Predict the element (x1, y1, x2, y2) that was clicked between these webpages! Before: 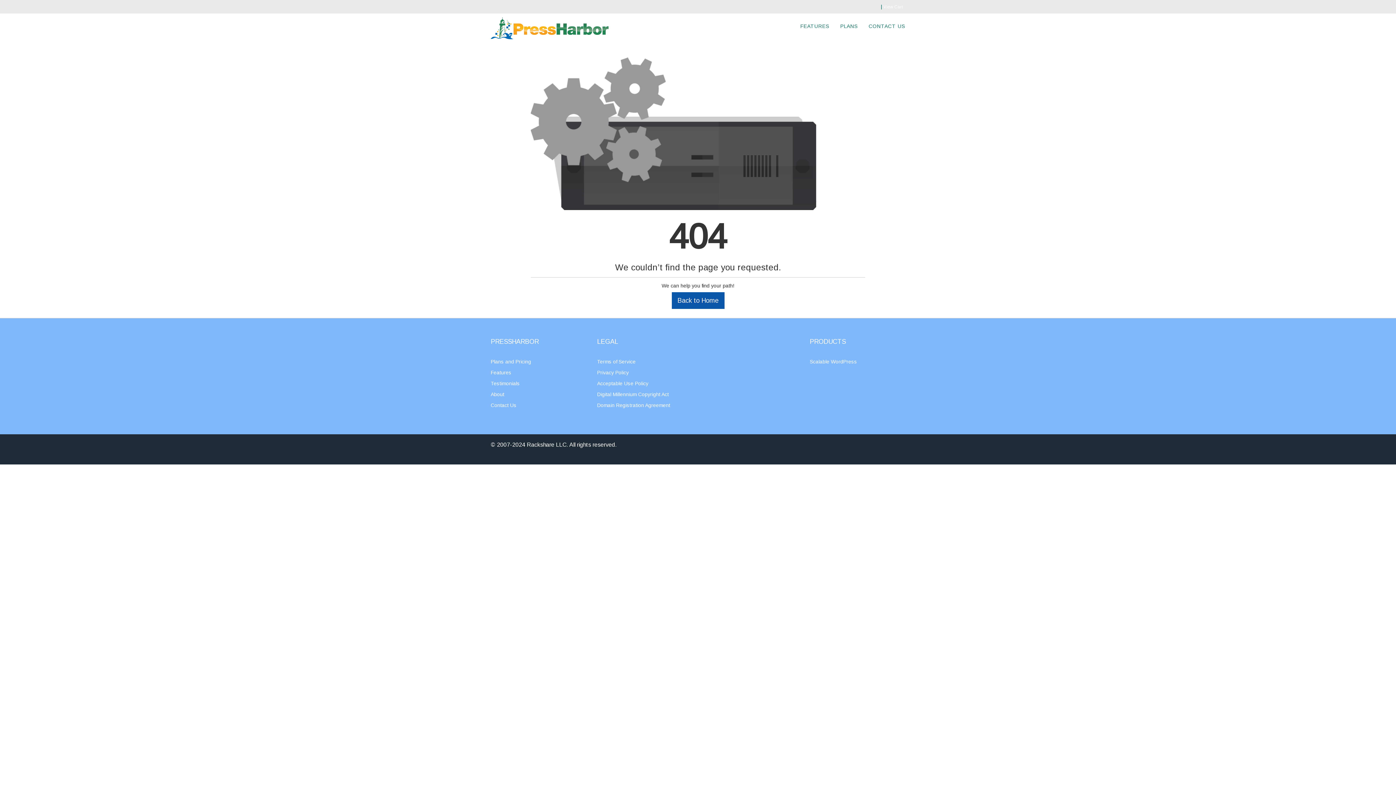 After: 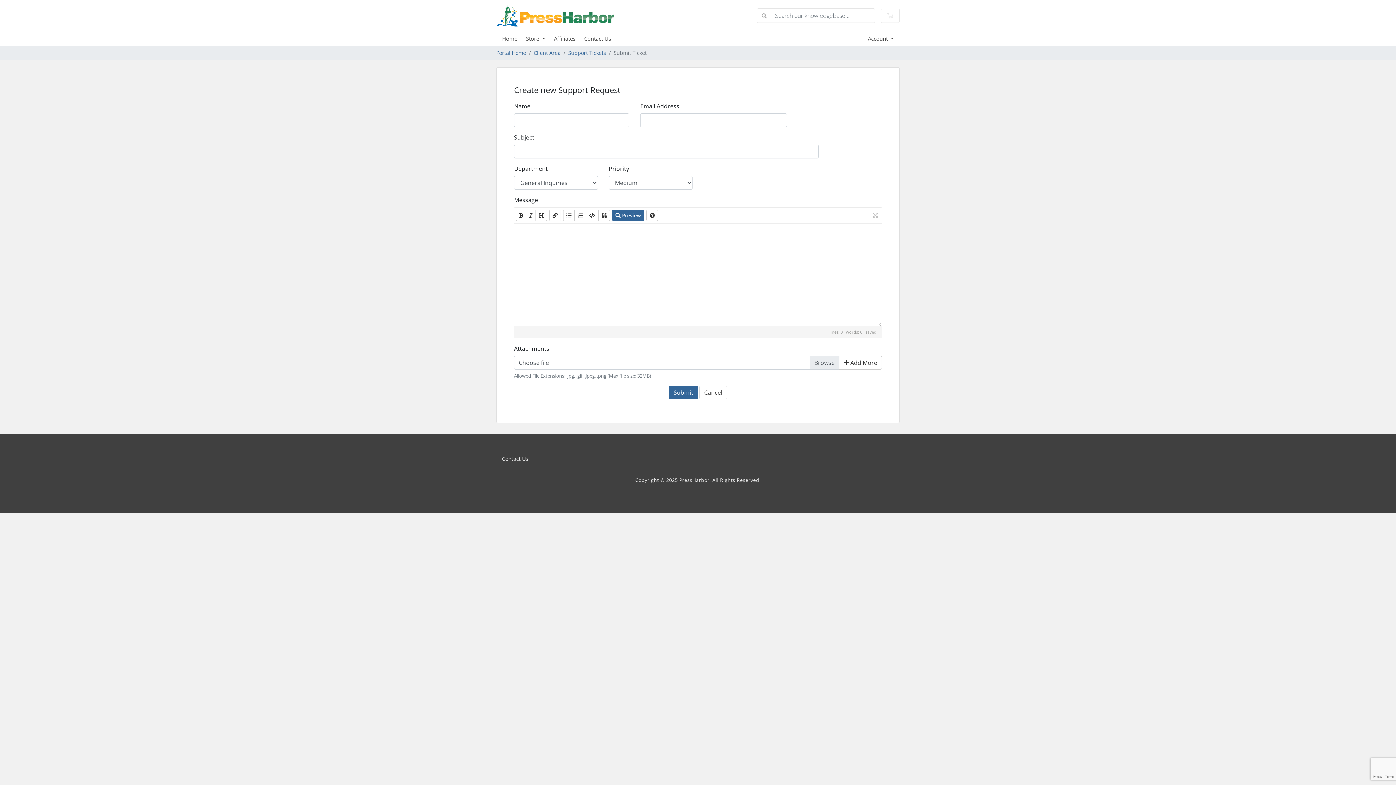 Action: bbox: (490, 402, 516, 408) label: Contact Us